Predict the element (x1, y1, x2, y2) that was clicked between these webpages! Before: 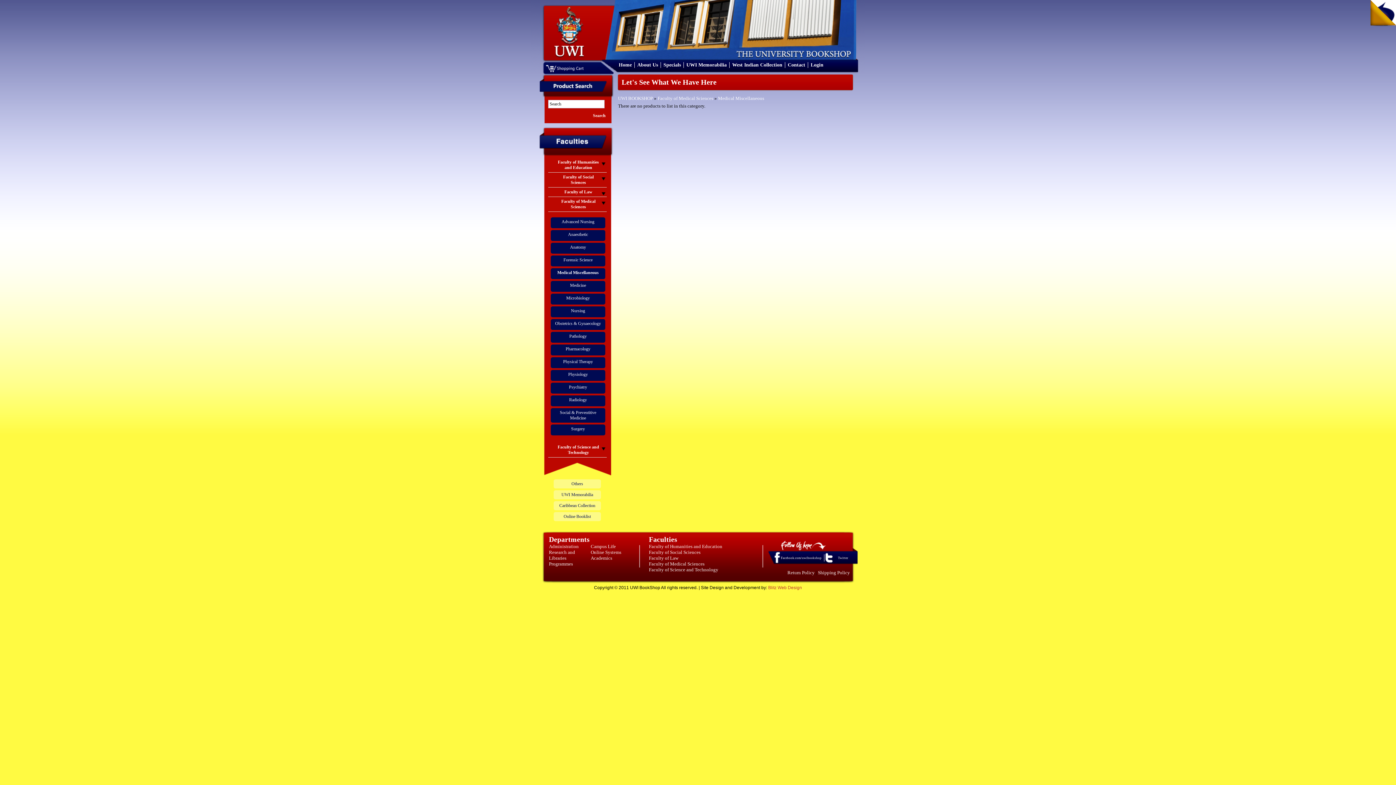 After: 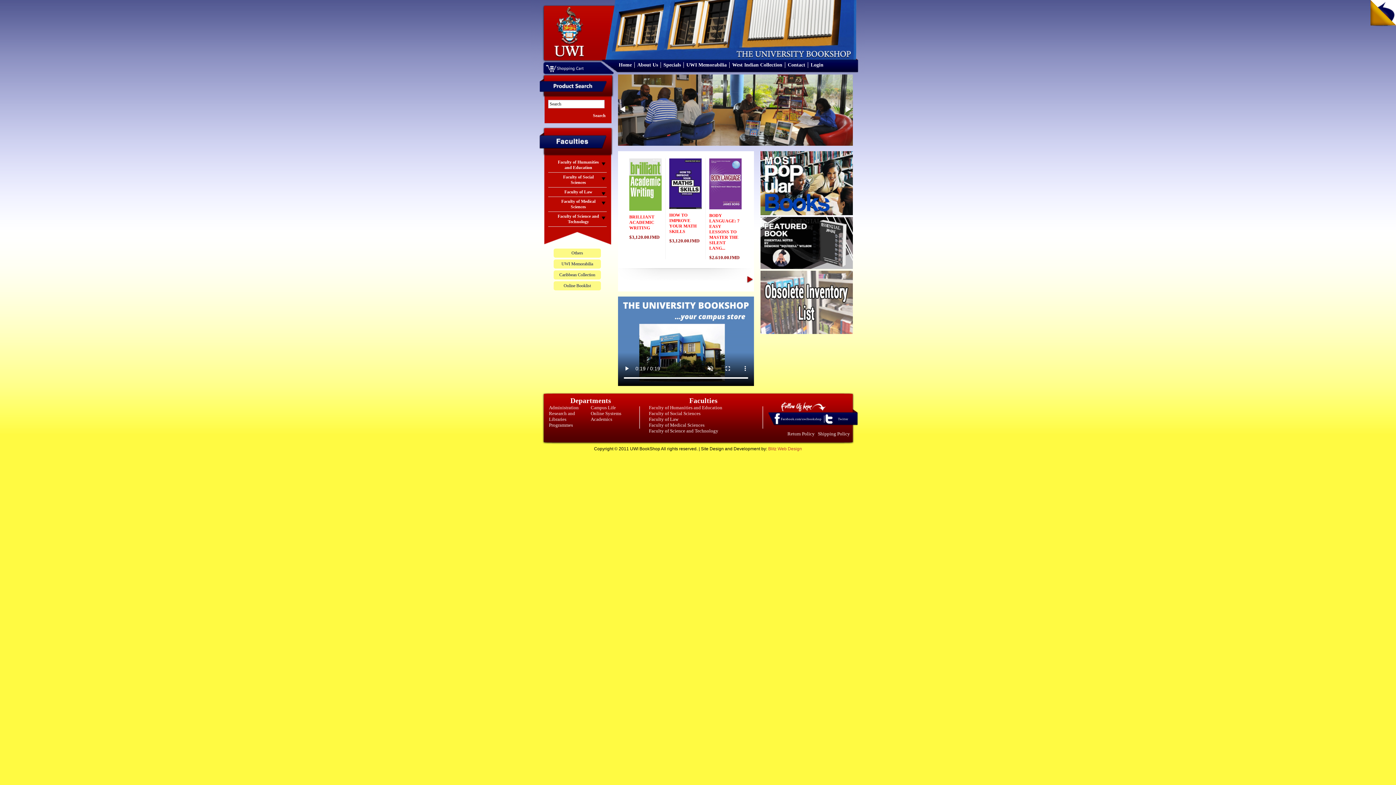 Action: bbox: (544, 54, 592, 60)